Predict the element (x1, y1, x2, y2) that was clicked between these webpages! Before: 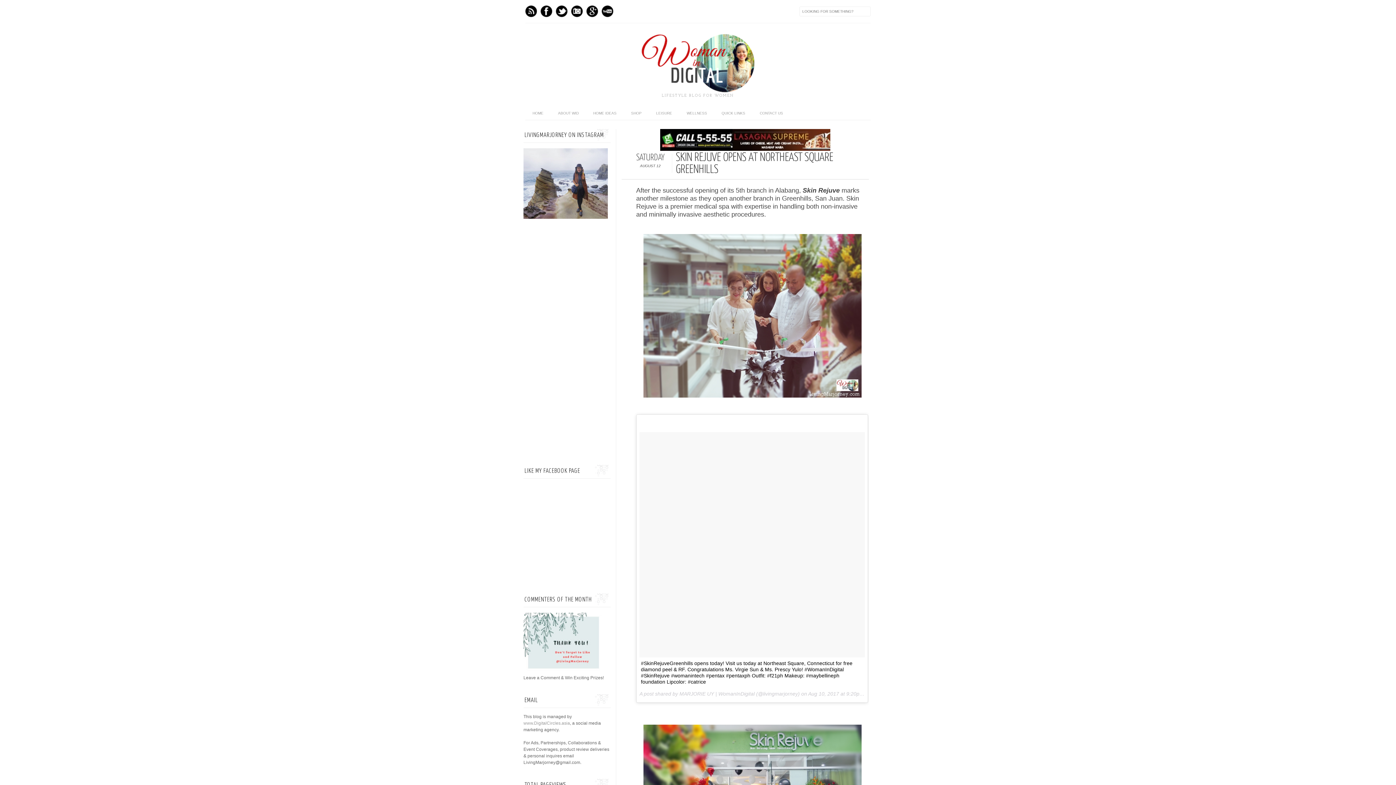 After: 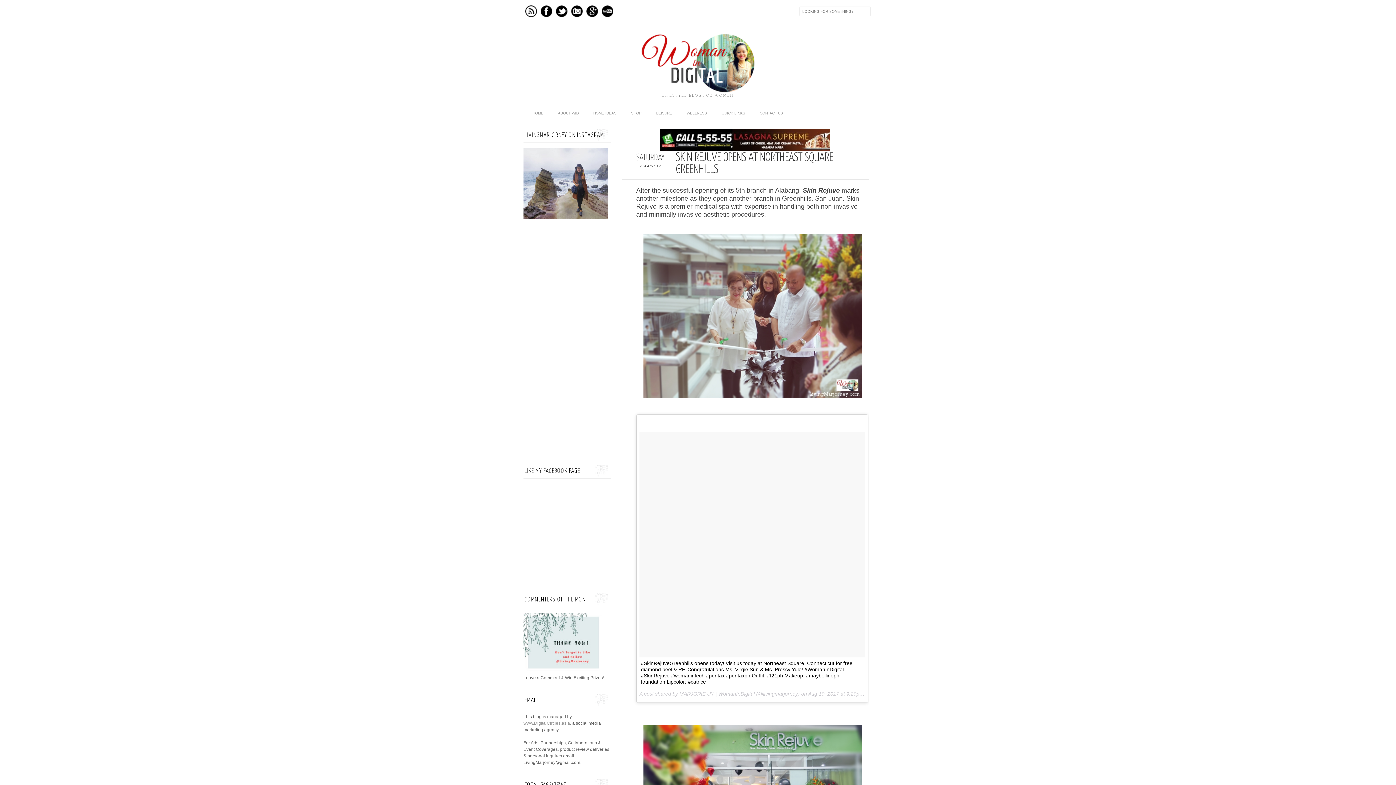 Action: bbox: (525, 5, 537, 17) label: Feed